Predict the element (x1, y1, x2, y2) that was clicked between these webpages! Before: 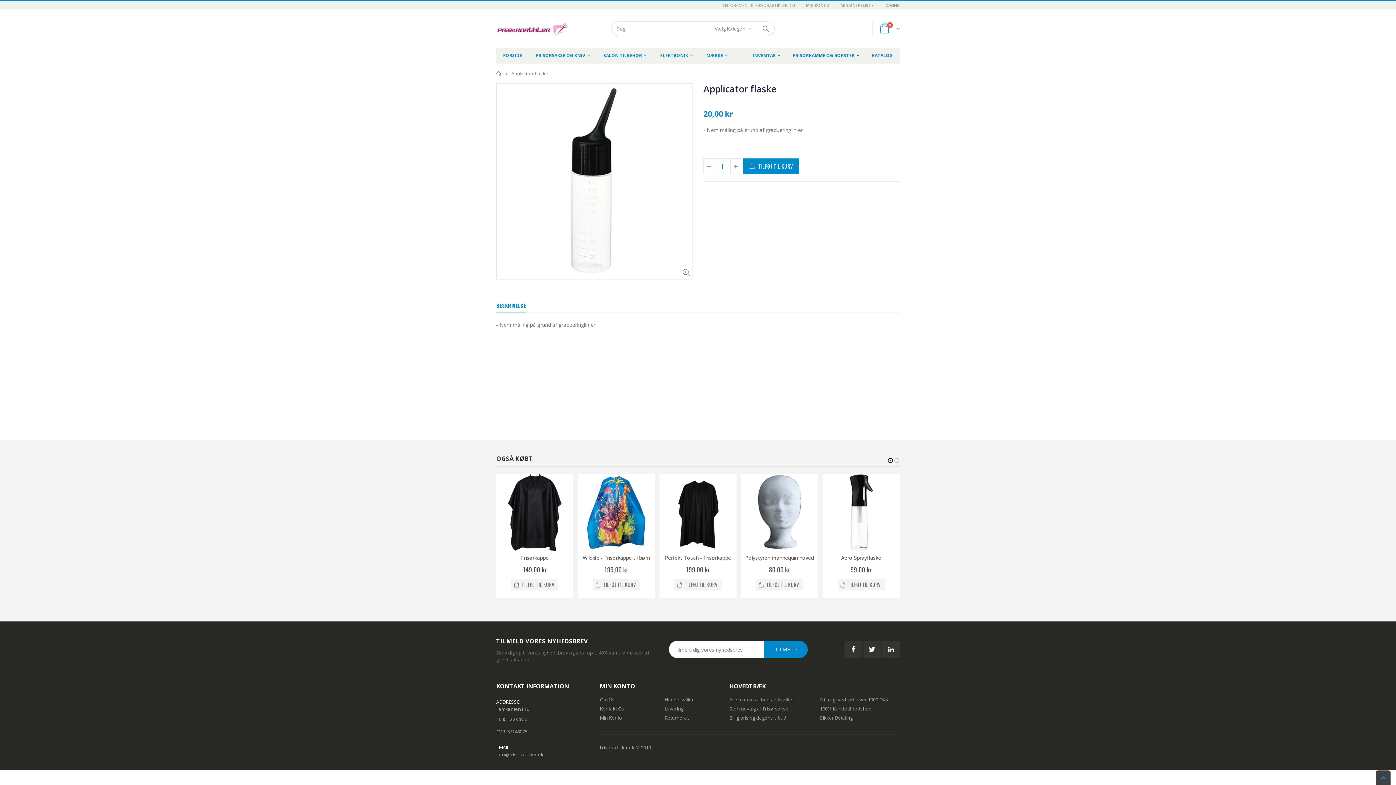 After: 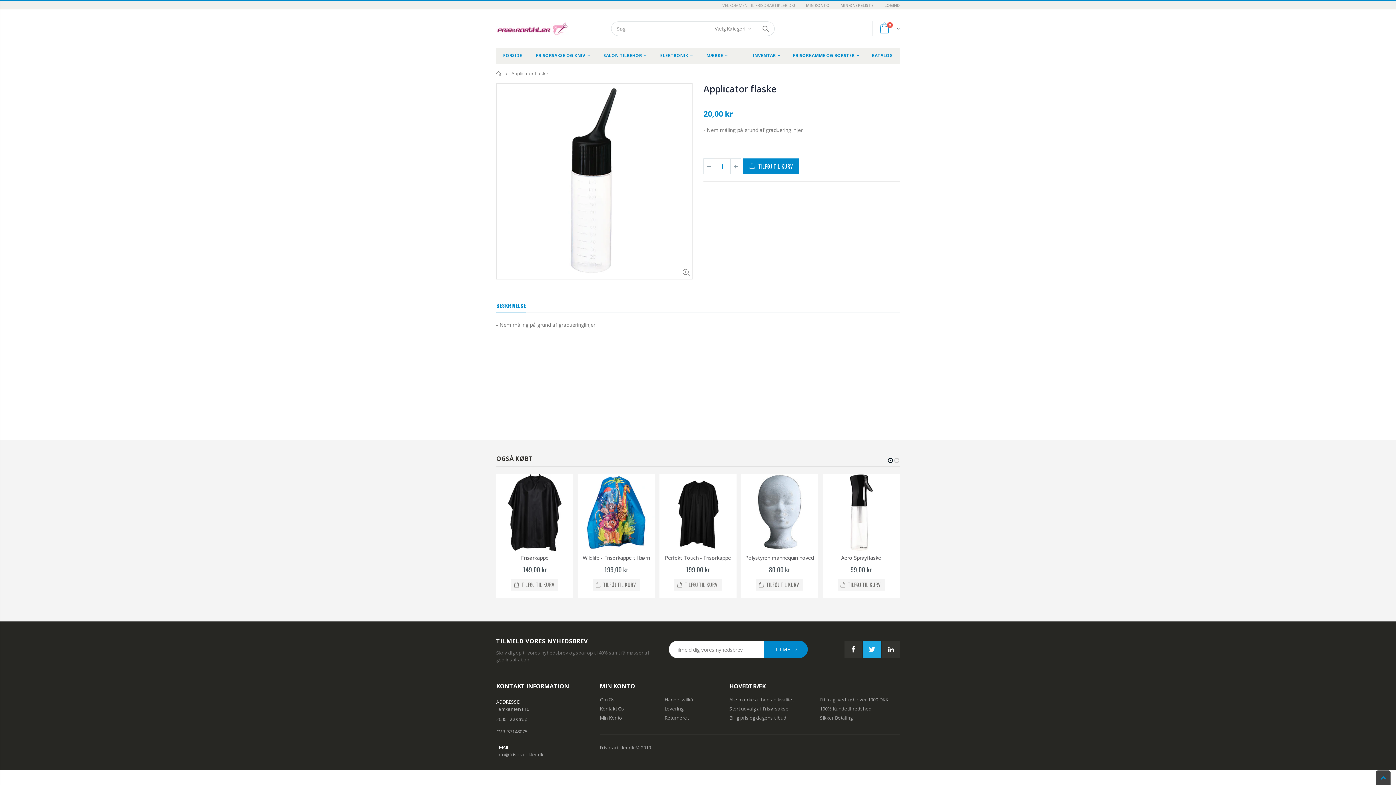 Action: bbox: (863, 641, 881, 658)